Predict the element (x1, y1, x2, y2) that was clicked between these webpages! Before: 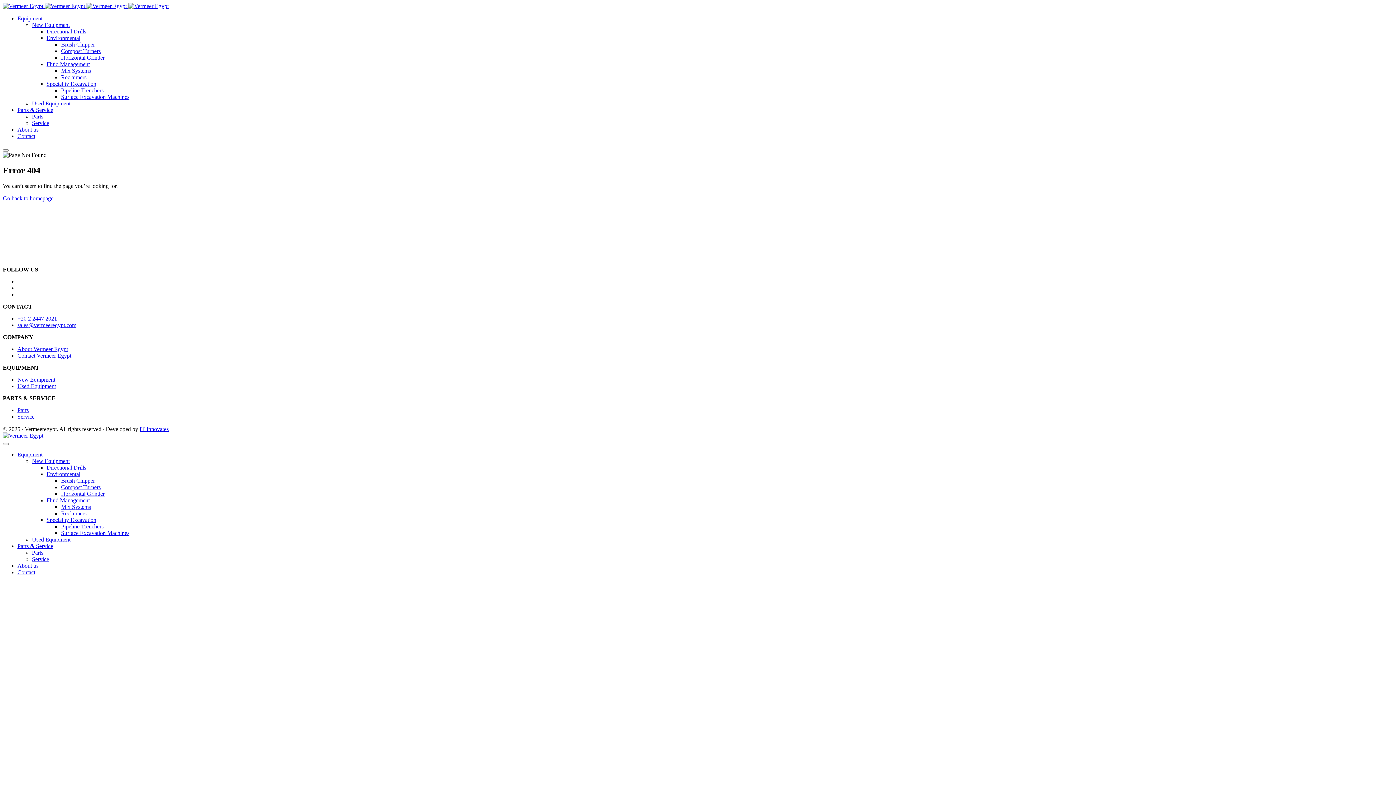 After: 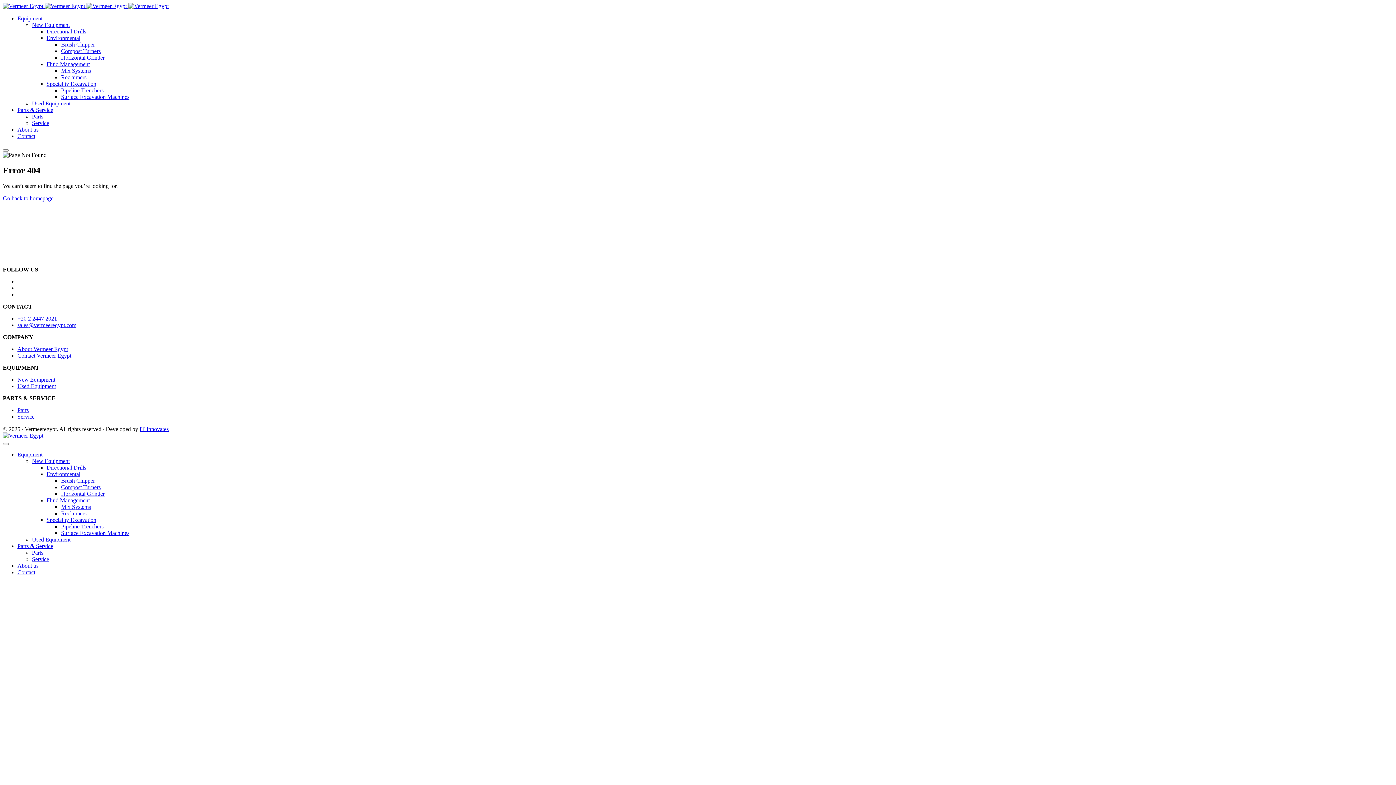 Action: label: sales@vermeeregypt.com bbox: (17, 322, 76, 328)